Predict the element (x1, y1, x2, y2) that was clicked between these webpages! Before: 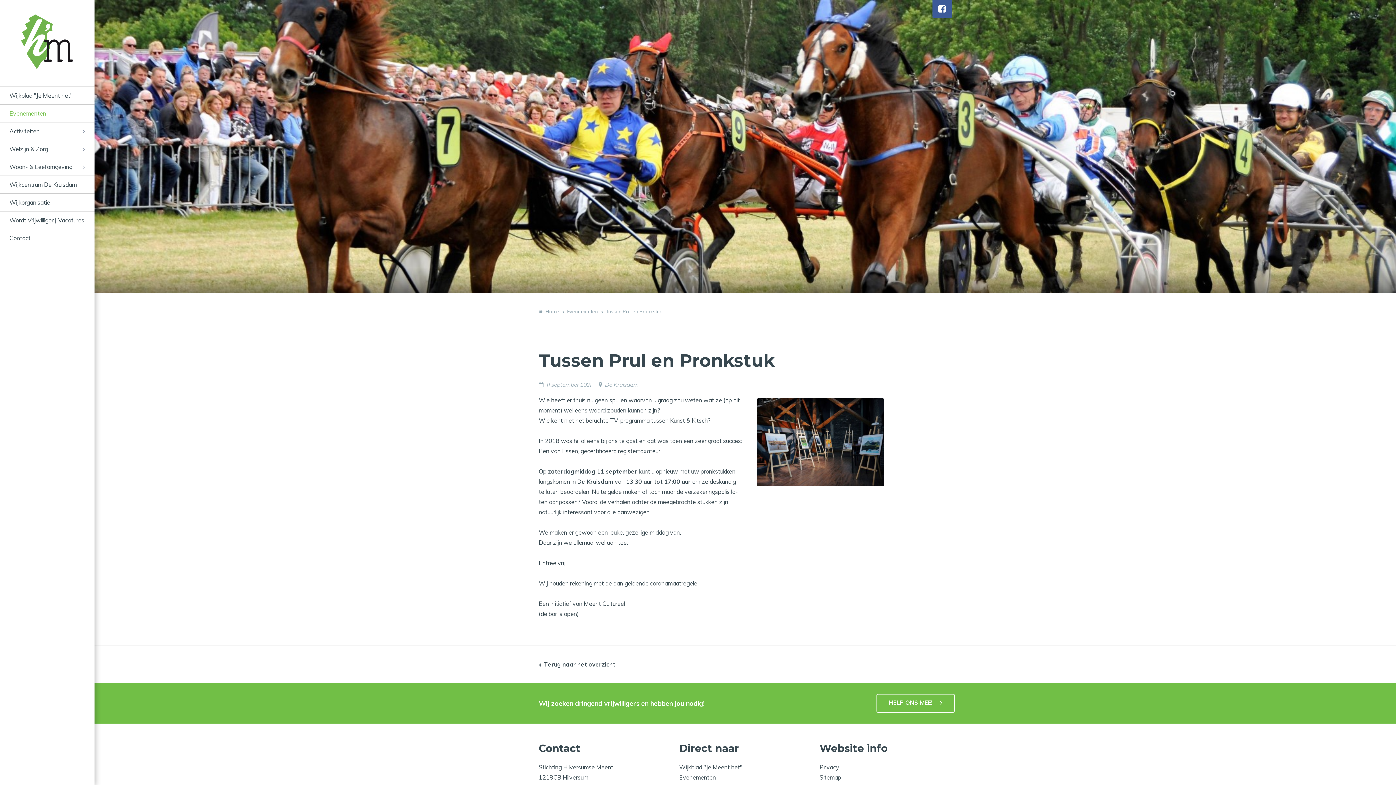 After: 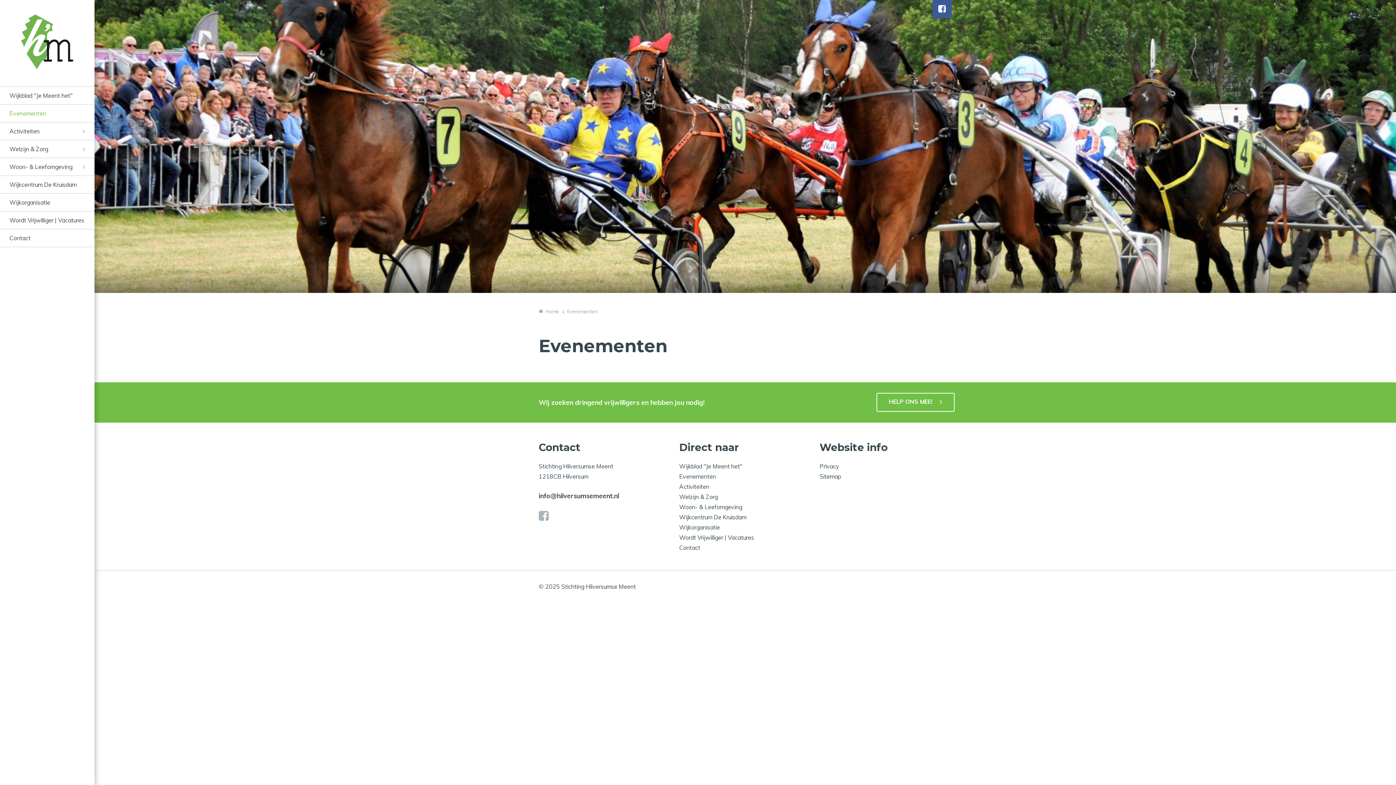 Action: bbox: (679, 774, 716, 781) label: Evenementen